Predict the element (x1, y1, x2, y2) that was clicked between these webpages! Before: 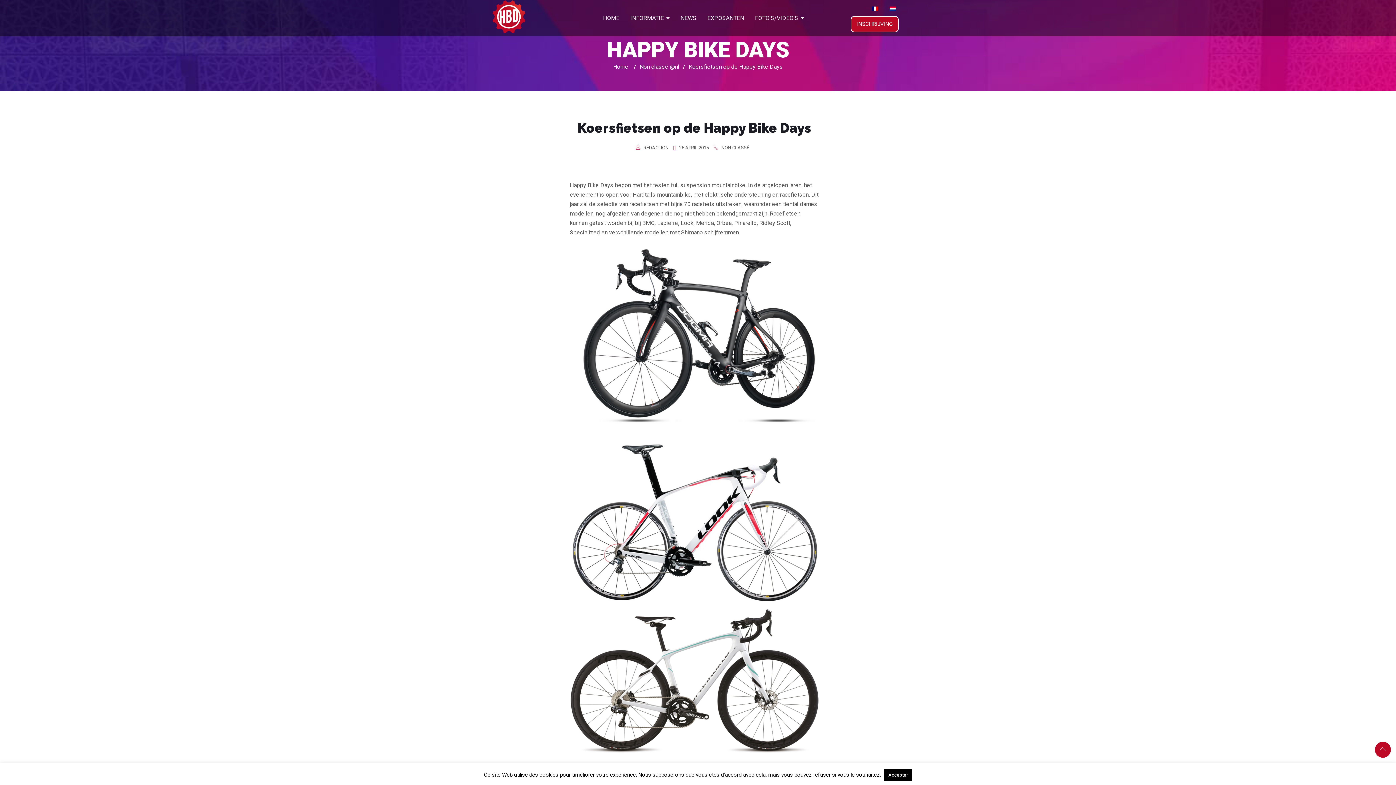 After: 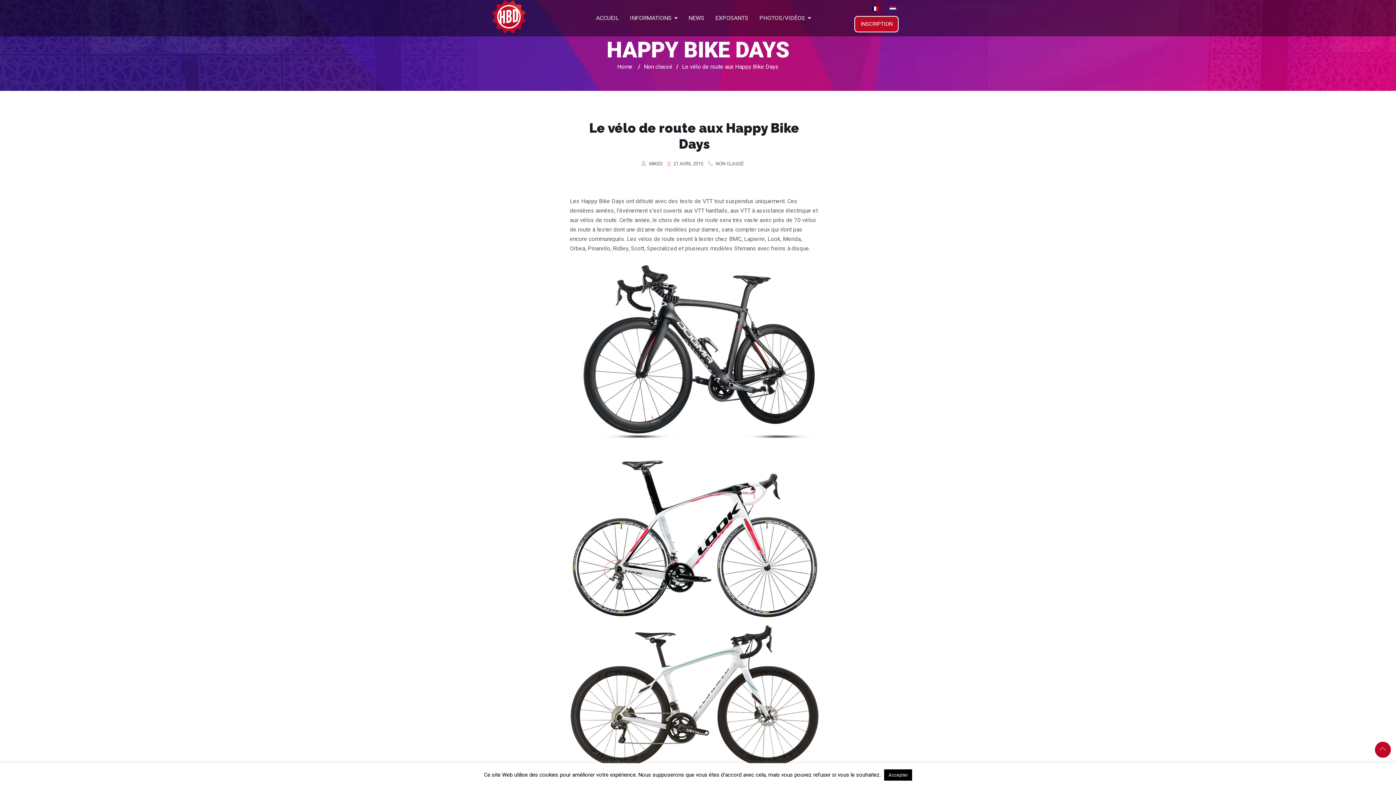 Action: bbox: (870, 6, 880, 14) label:  